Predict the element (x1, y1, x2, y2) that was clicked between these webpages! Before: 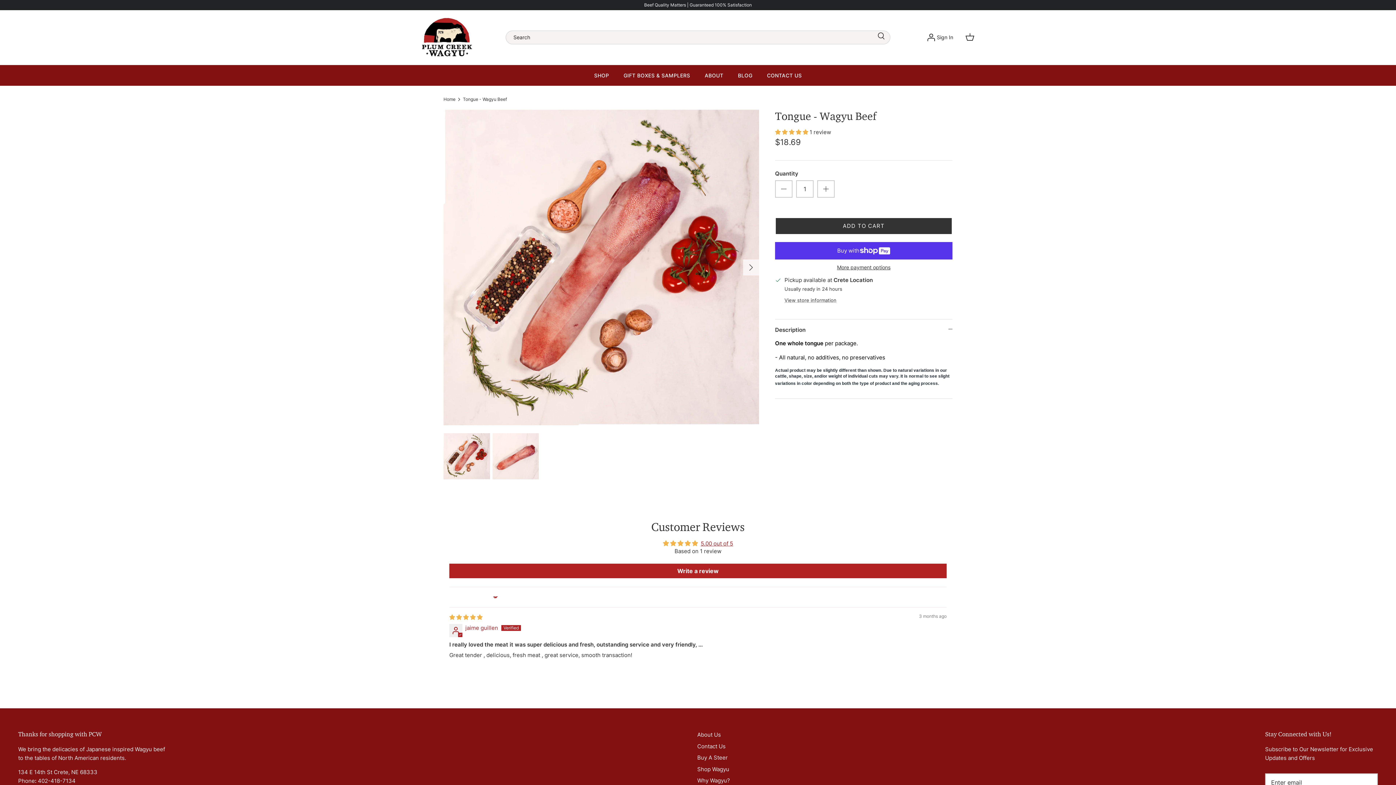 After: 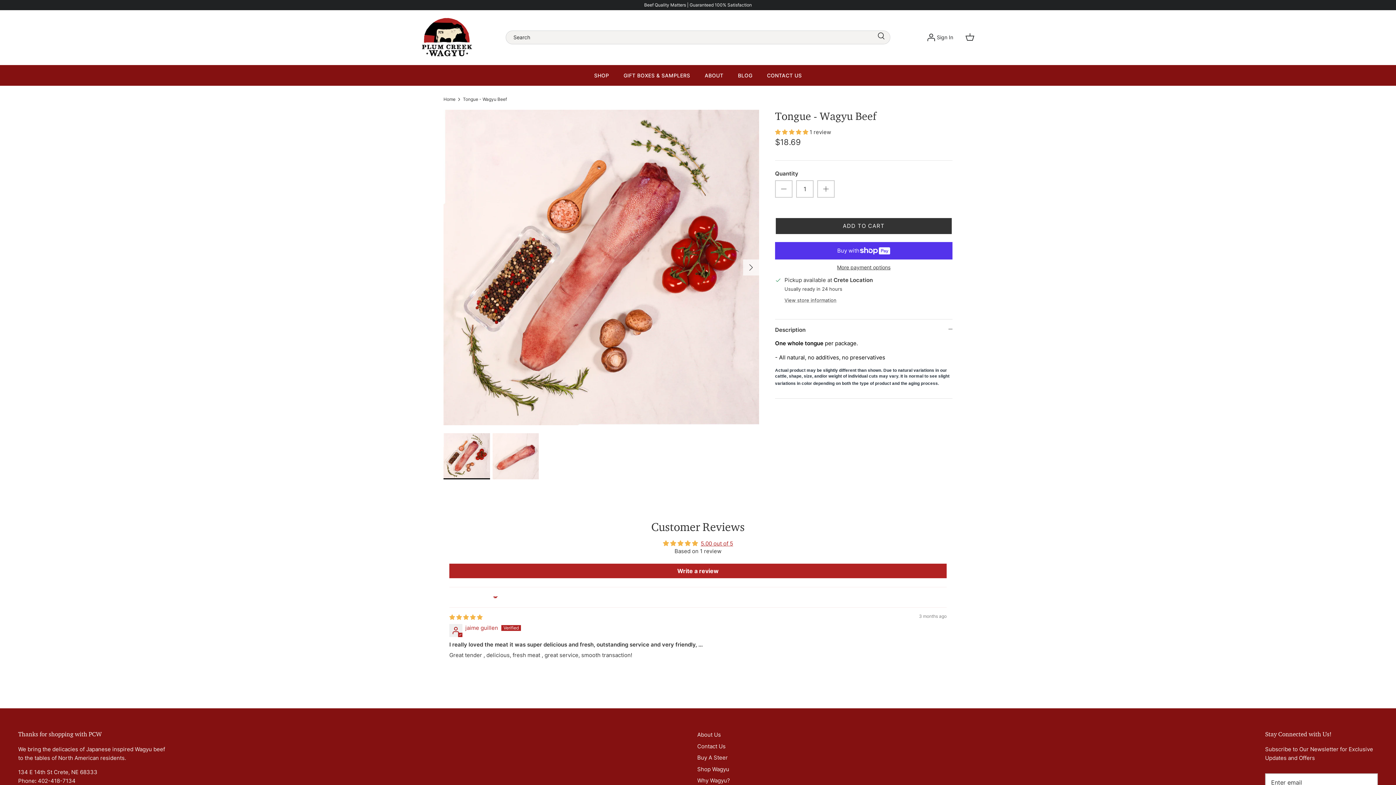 Action: bbox: (443, 433, 490, 479)